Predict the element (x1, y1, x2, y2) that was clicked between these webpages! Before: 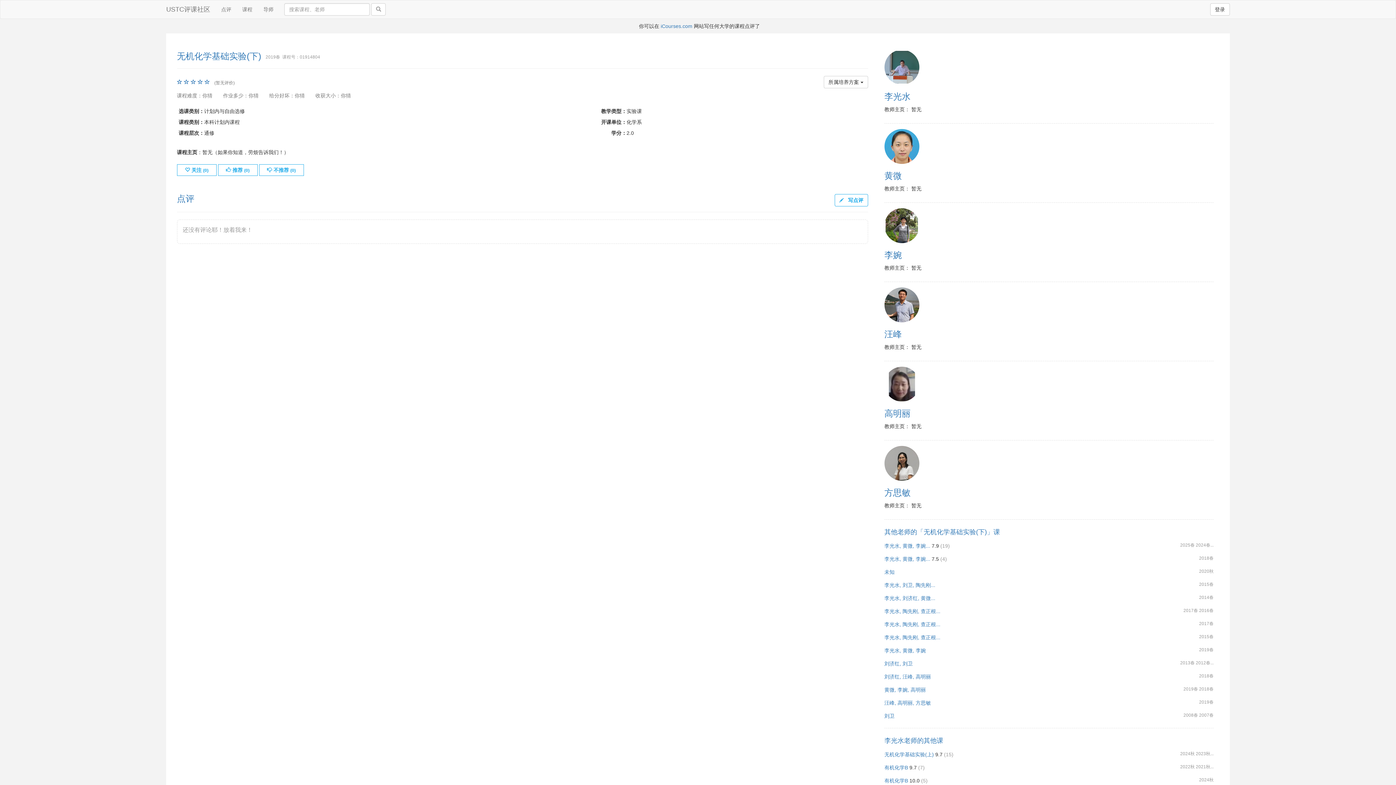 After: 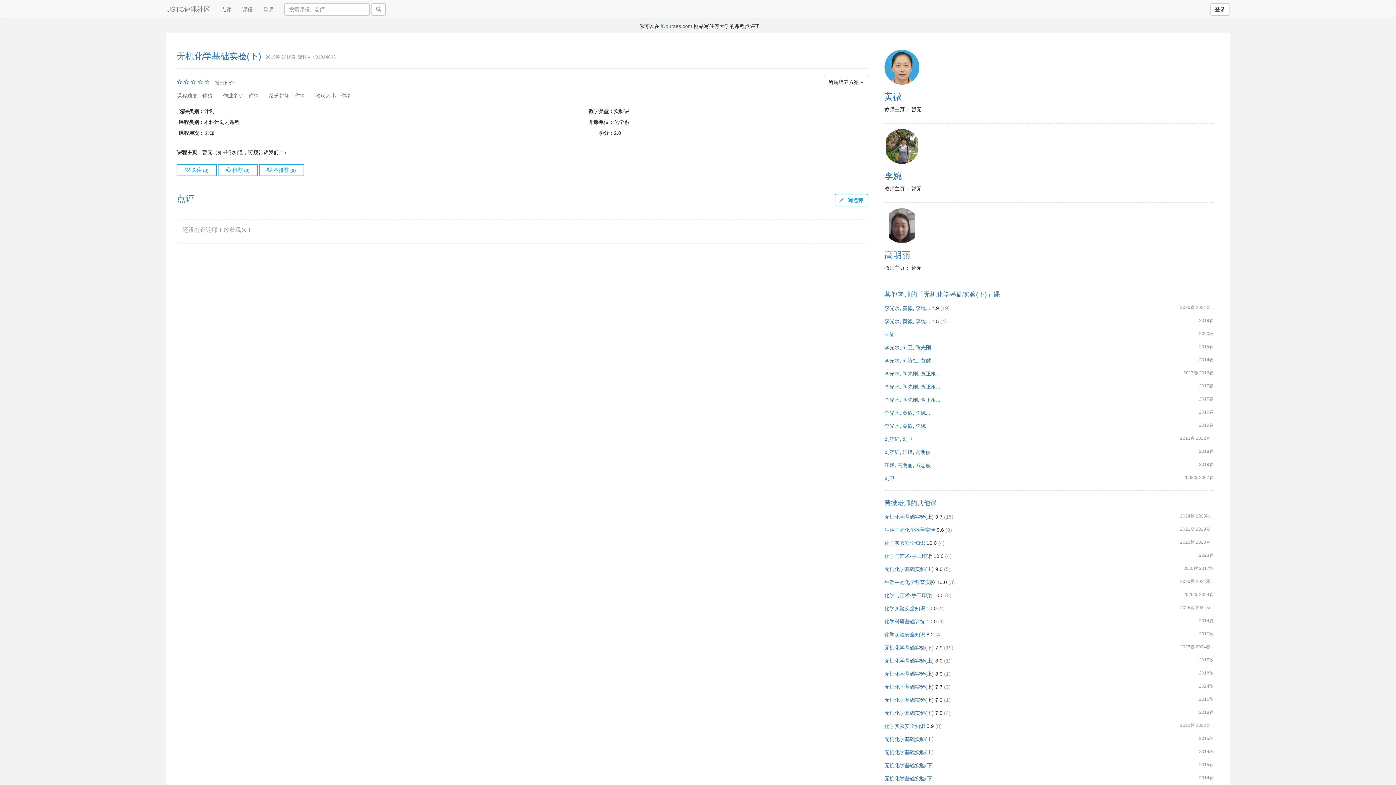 Action: bbox: (884, 687, 926, 693) label: 黄微, 李婉, 高明丽